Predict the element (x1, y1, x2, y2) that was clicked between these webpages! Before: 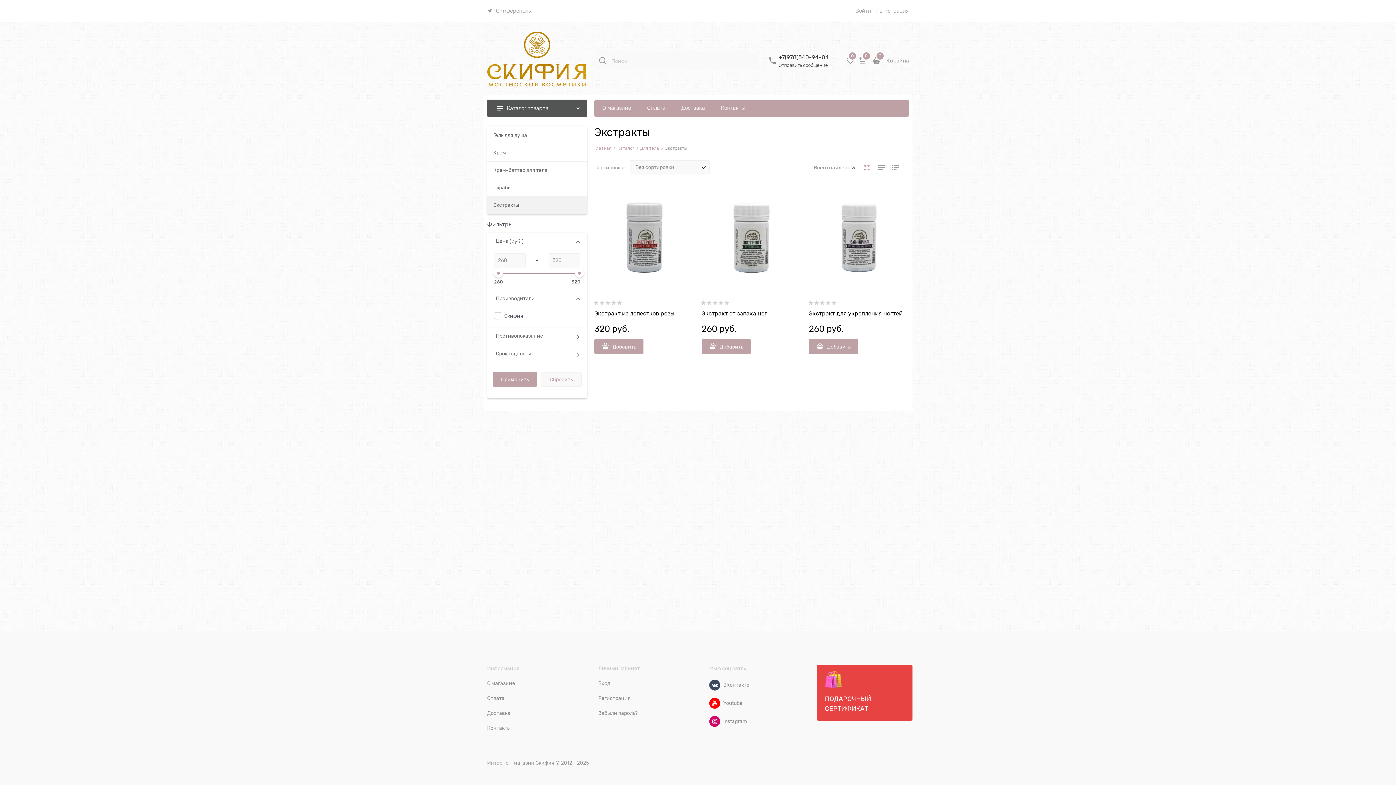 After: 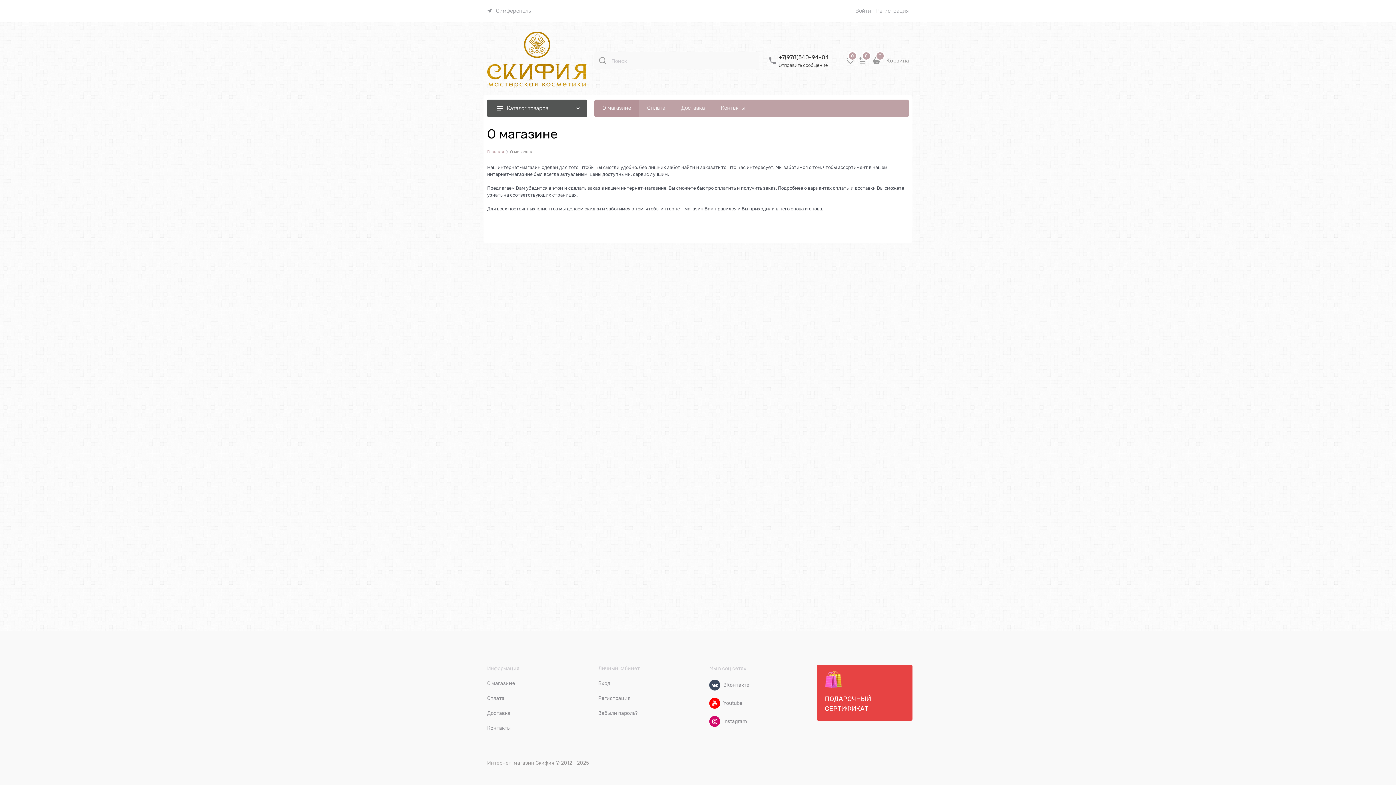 Action: label: О магазине bbox: (594, 99, 639, 116)